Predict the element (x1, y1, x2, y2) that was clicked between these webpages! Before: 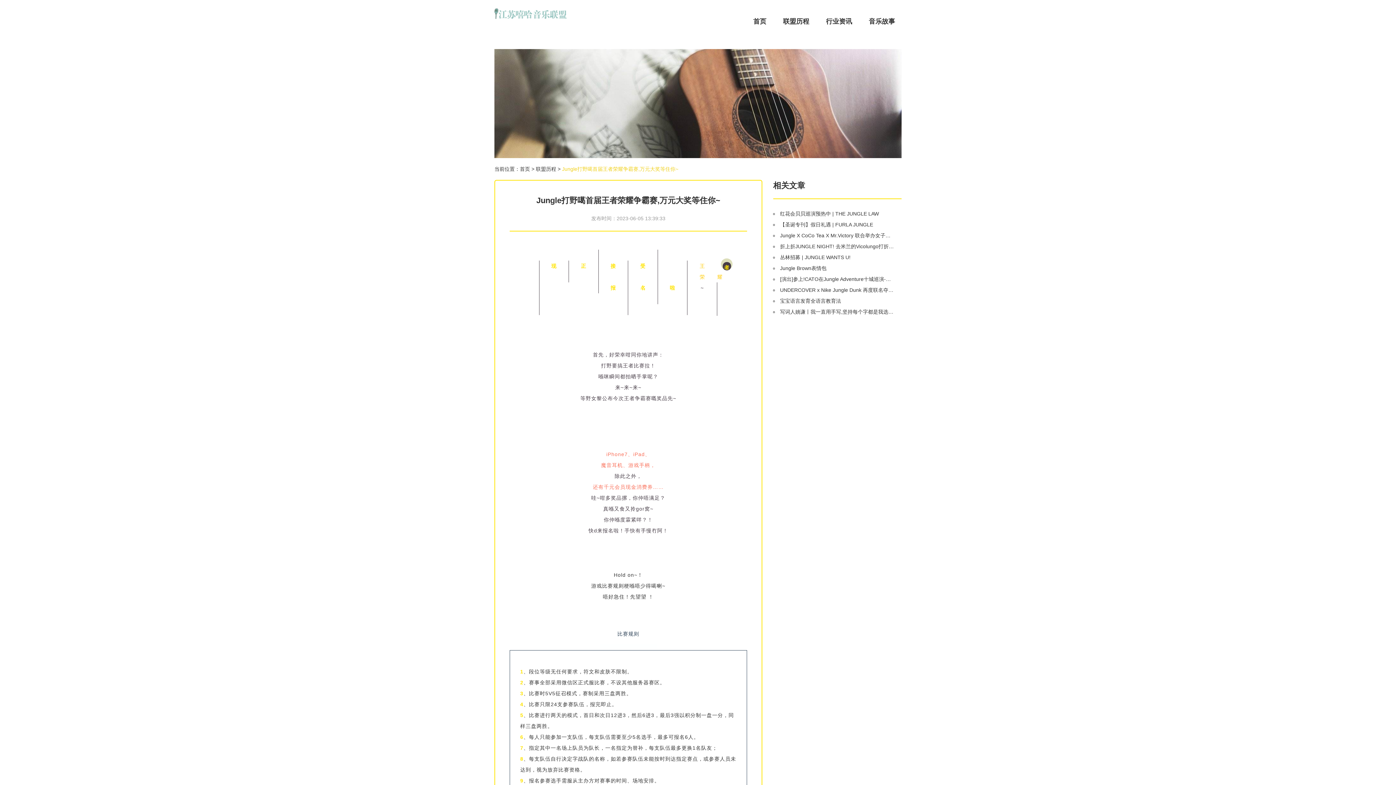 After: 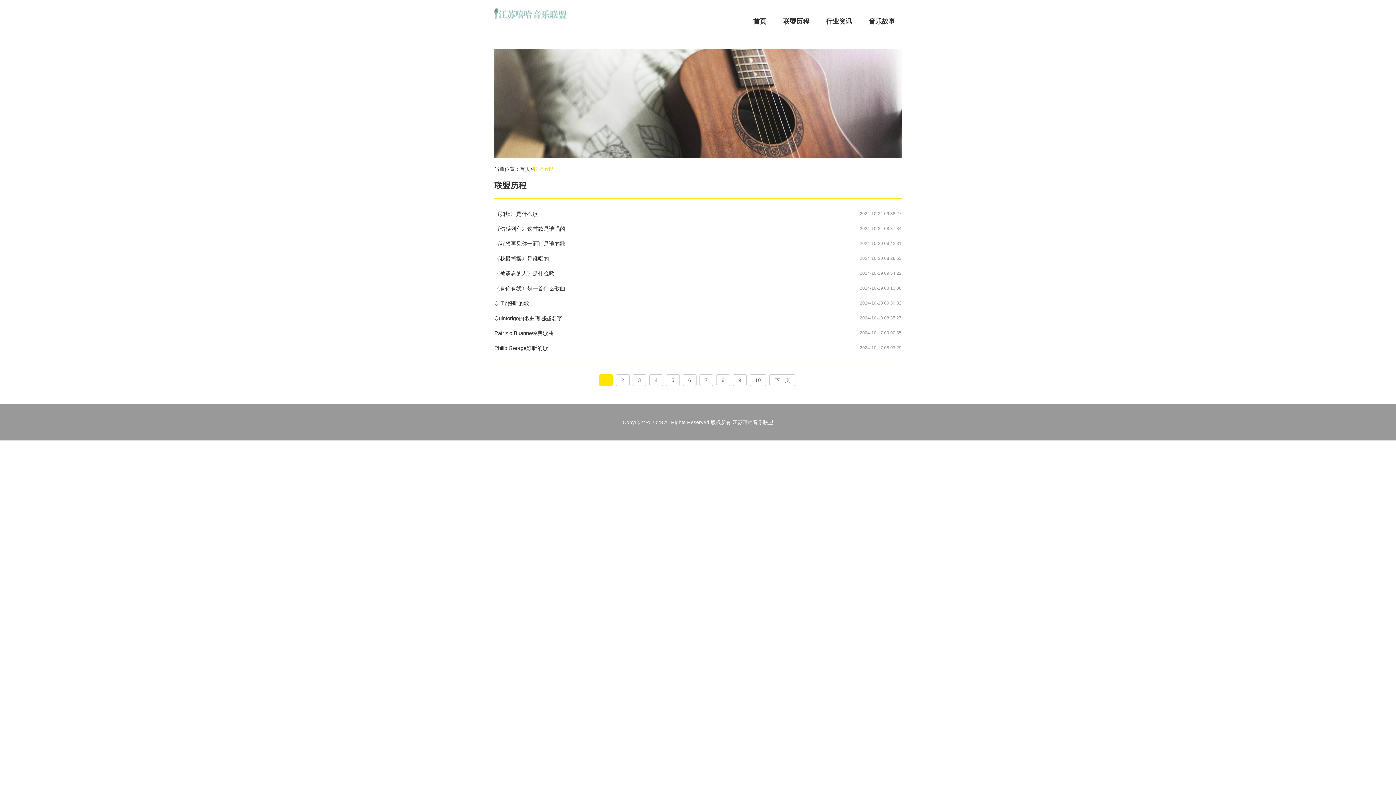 Action: bbox: (536, 166, 556, 171) label: 联盟历程